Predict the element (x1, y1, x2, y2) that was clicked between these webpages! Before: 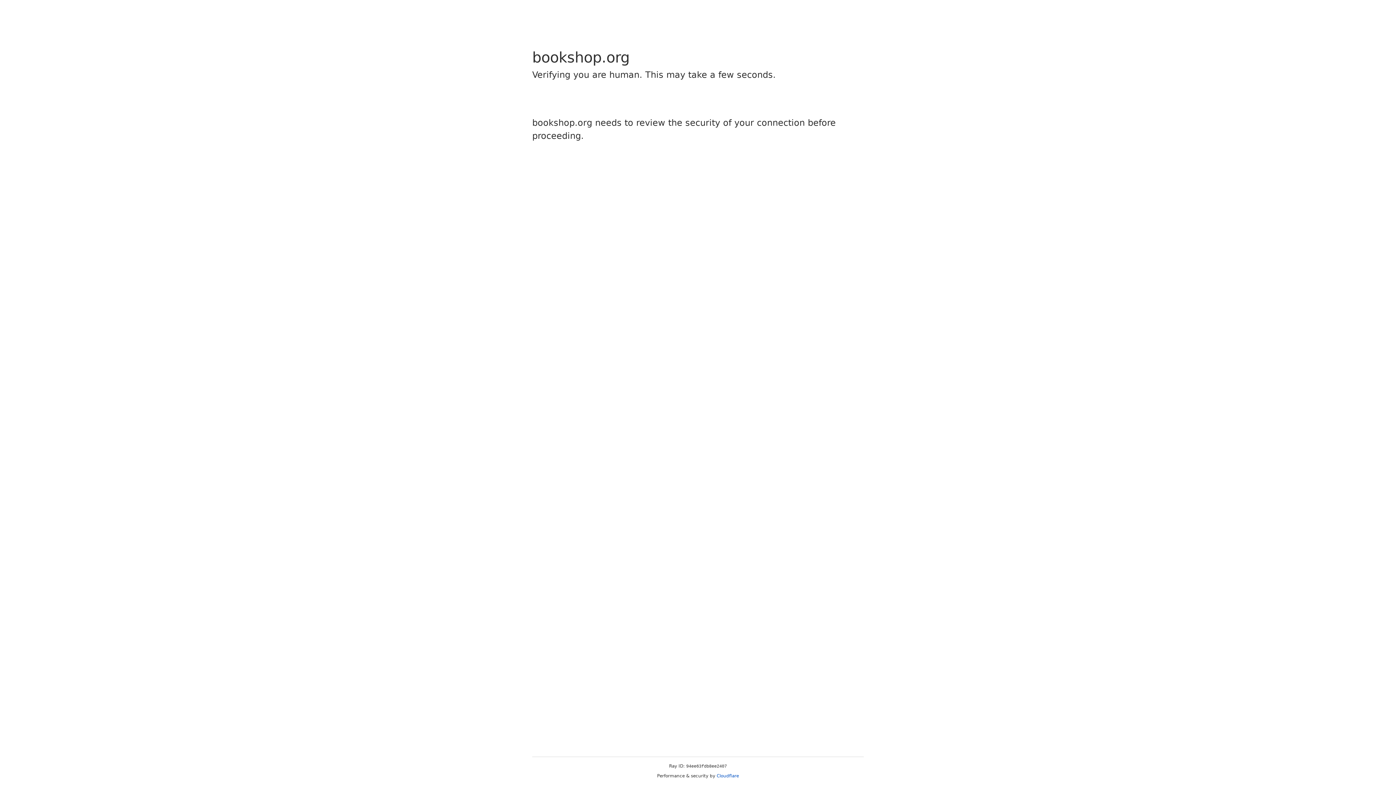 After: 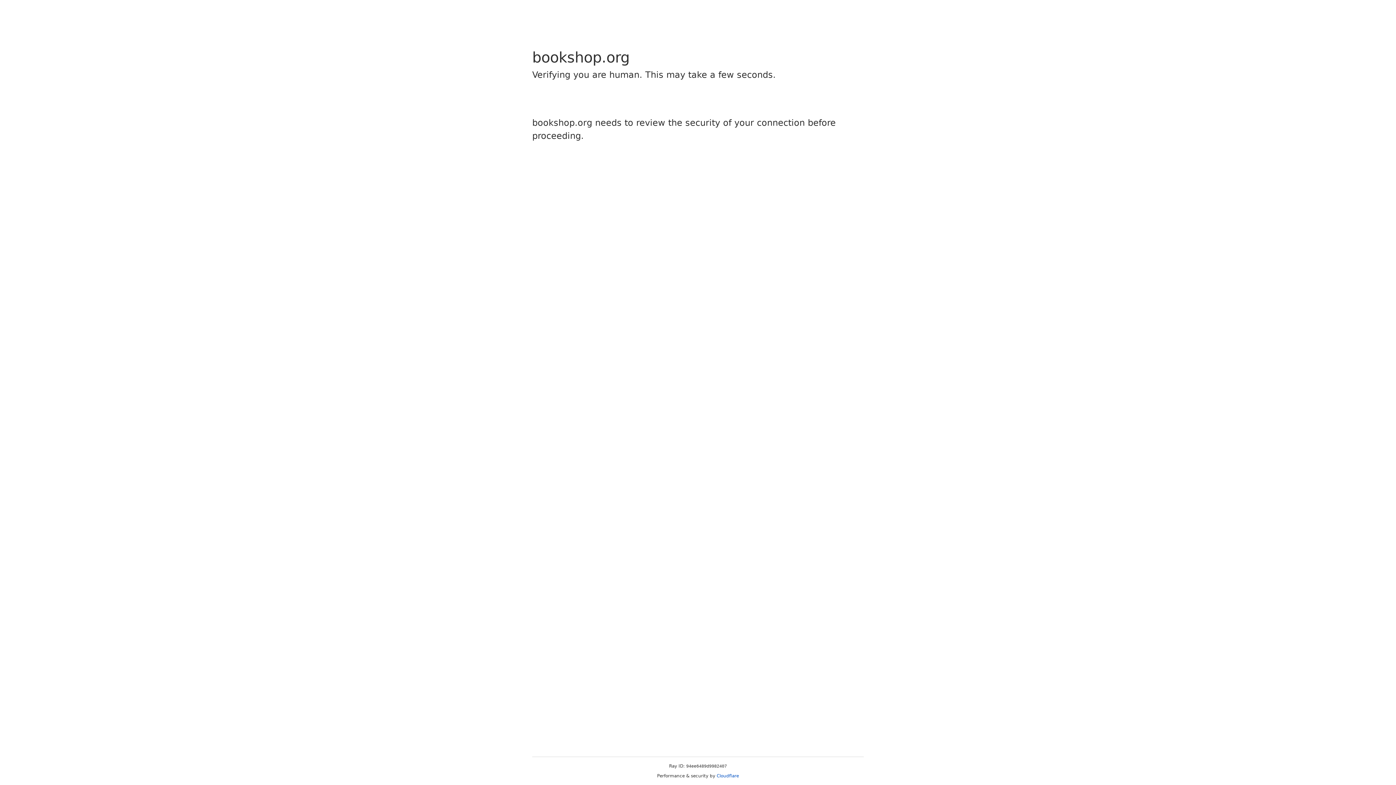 Action: label: Cloudflare bbox: (716, 773, 739, 778)